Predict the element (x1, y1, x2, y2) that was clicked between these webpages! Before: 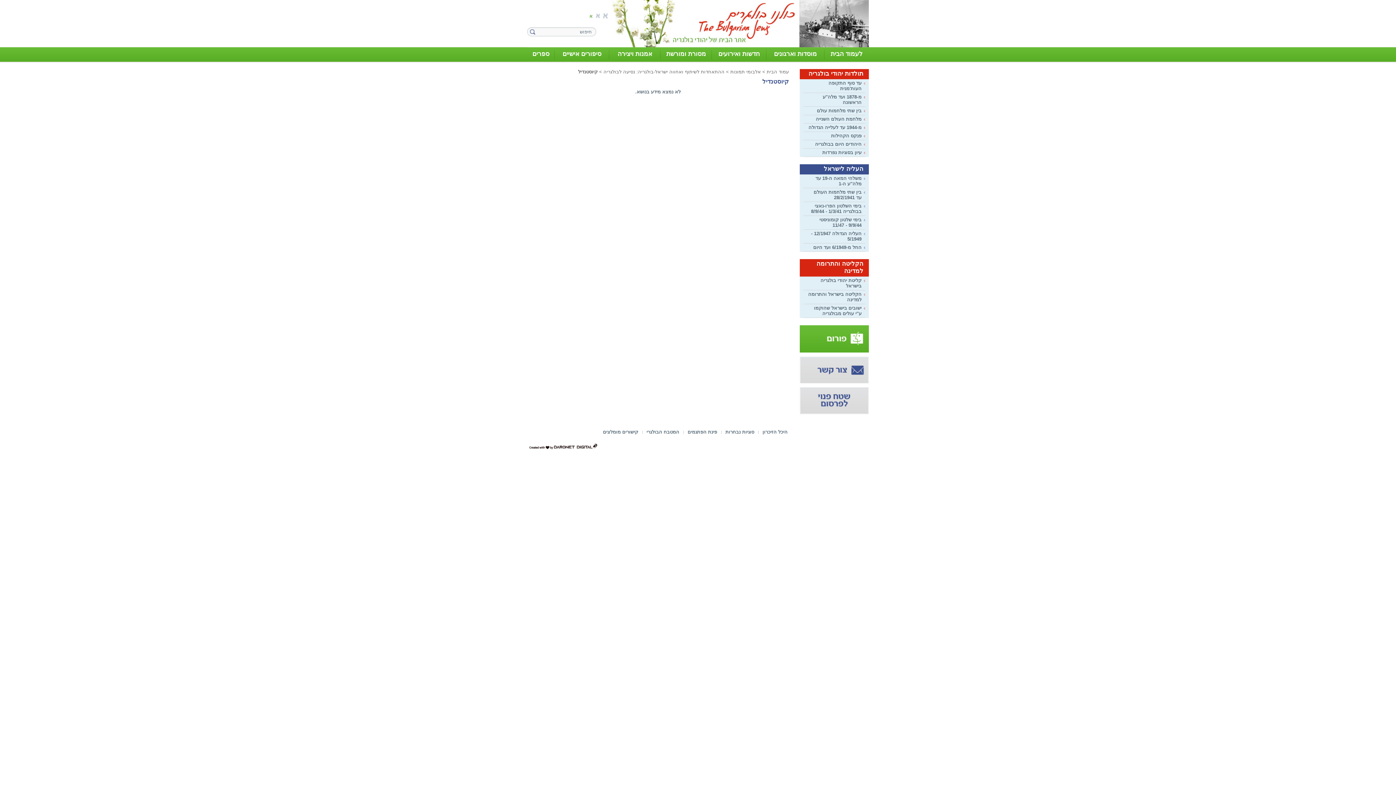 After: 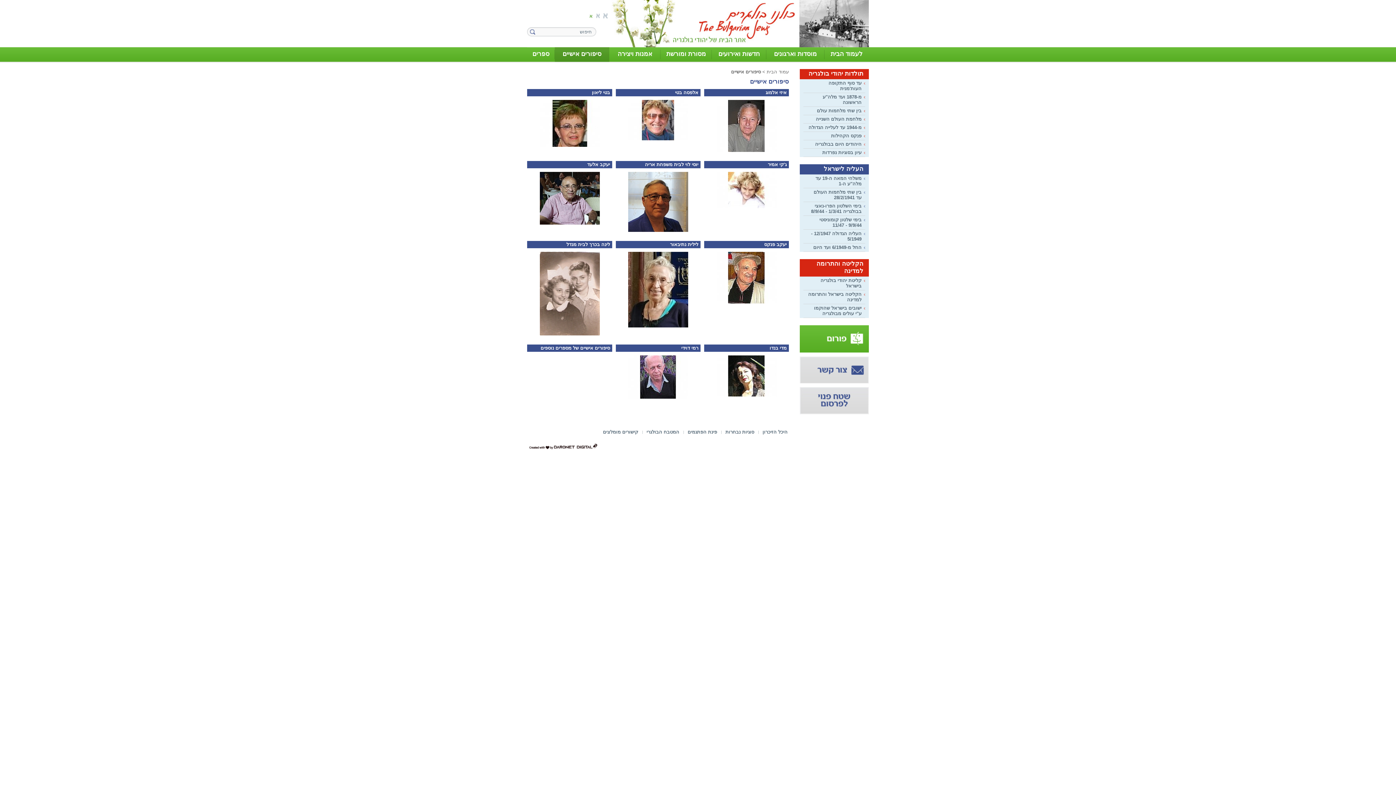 Action: bbox: (554, 47, 609, 61) label: סיפורים אישיים